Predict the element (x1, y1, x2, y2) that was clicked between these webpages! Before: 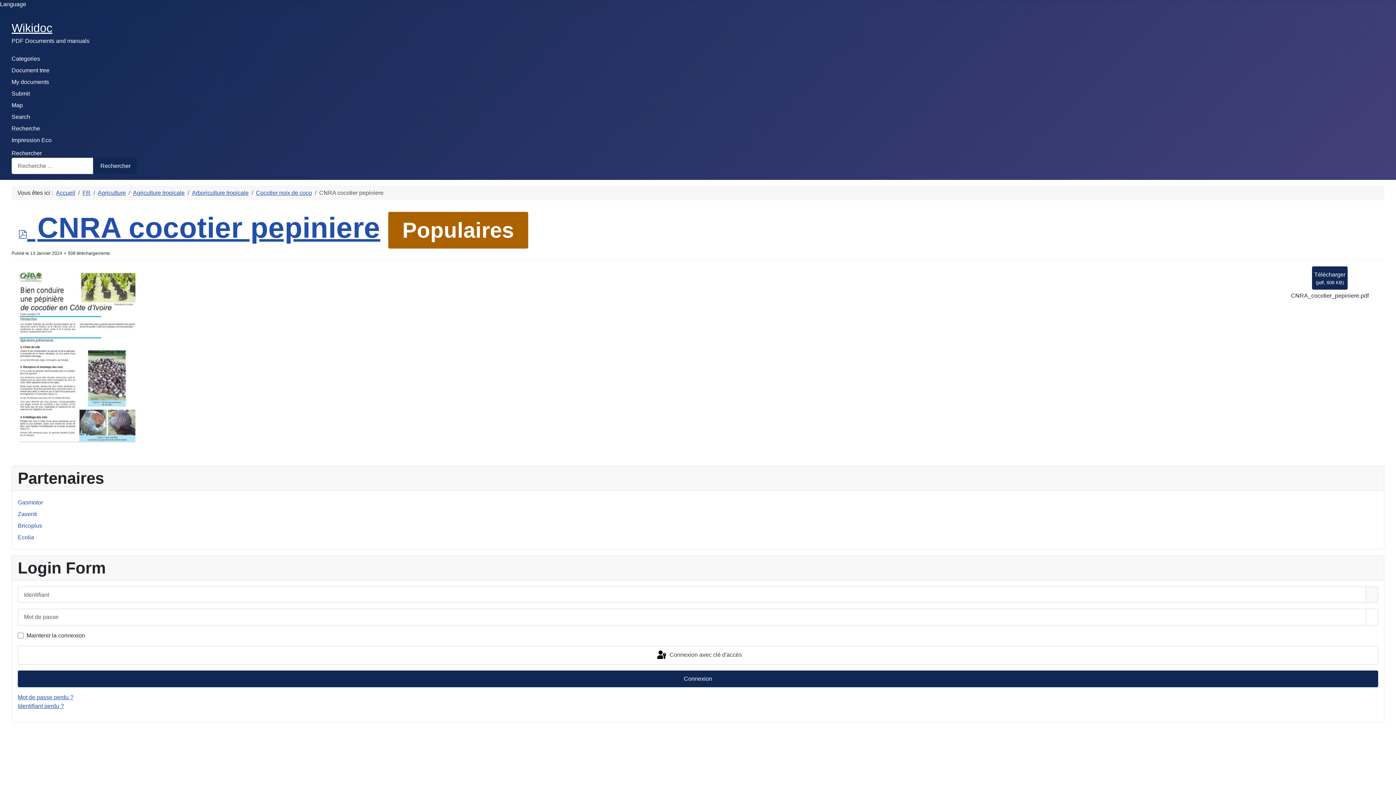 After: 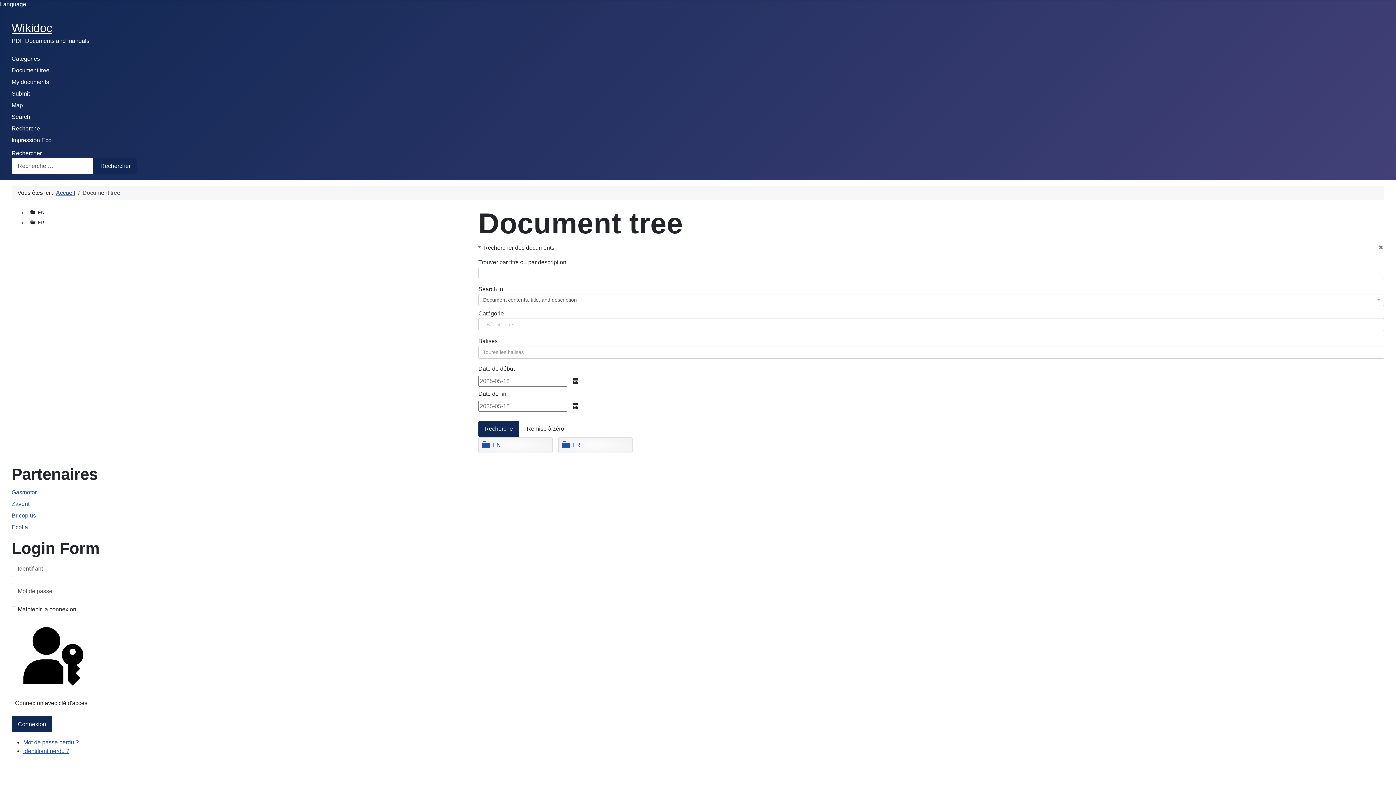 Action: label: Document tree bbox: (11, 67, 49, 73)